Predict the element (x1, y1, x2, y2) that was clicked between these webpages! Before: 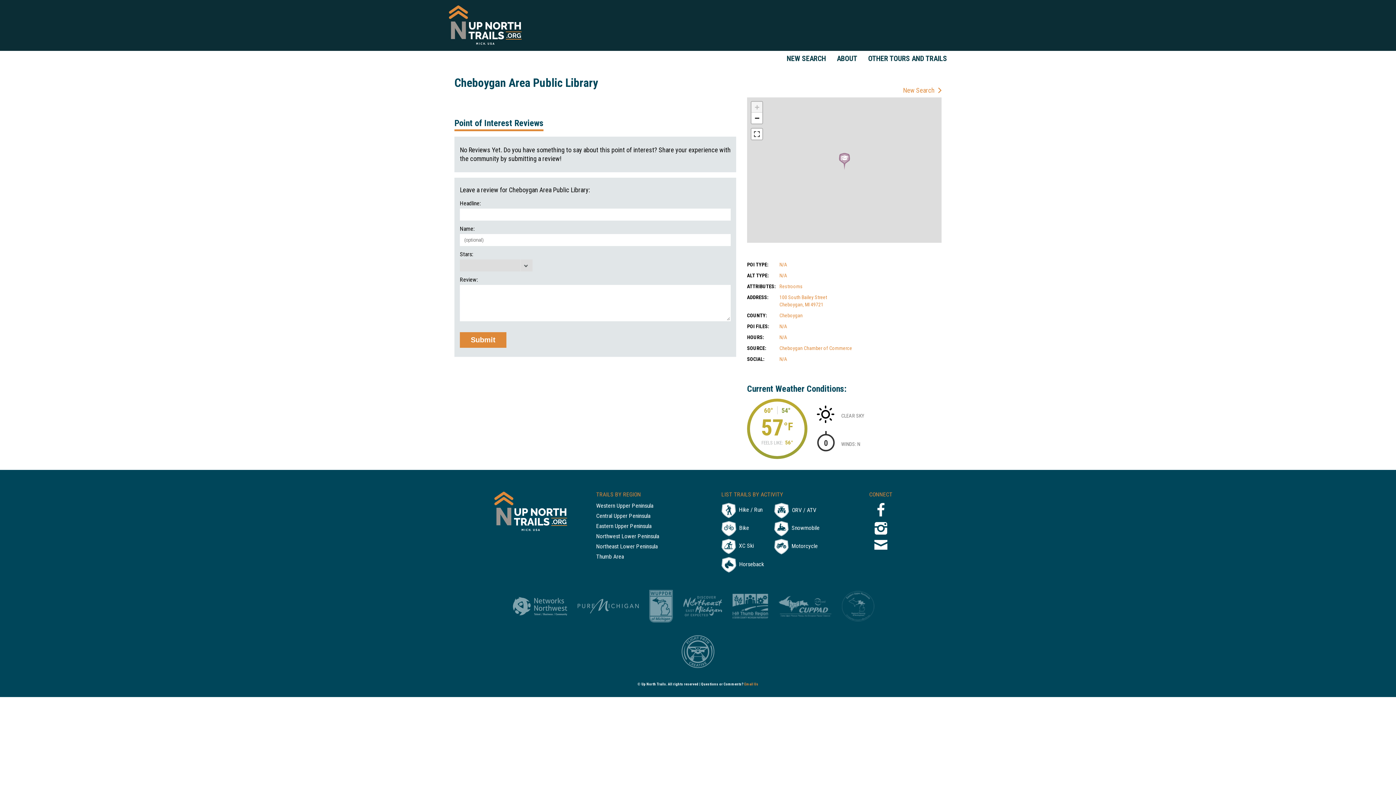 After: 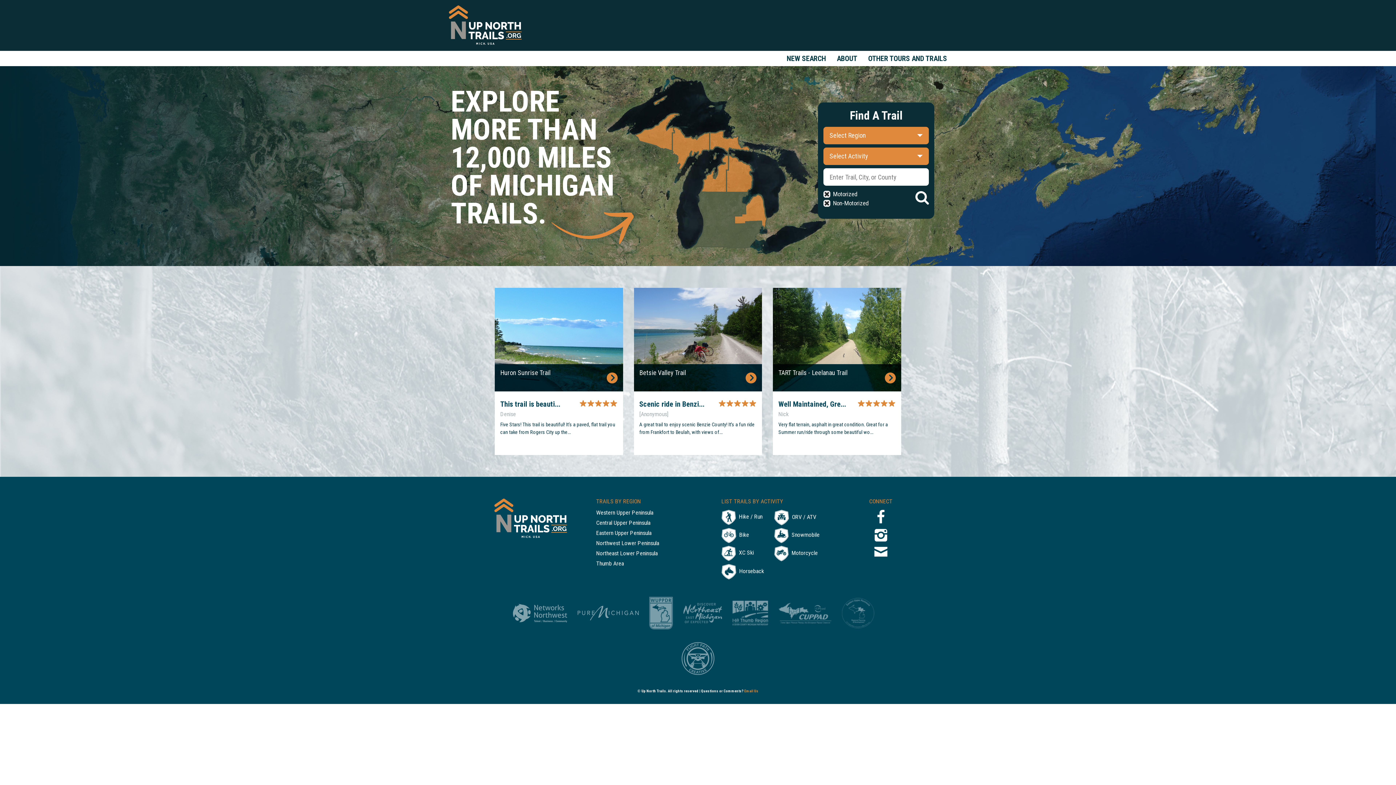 Action: bbox: (781, 50, 831, 66) label: NEW SEARCH